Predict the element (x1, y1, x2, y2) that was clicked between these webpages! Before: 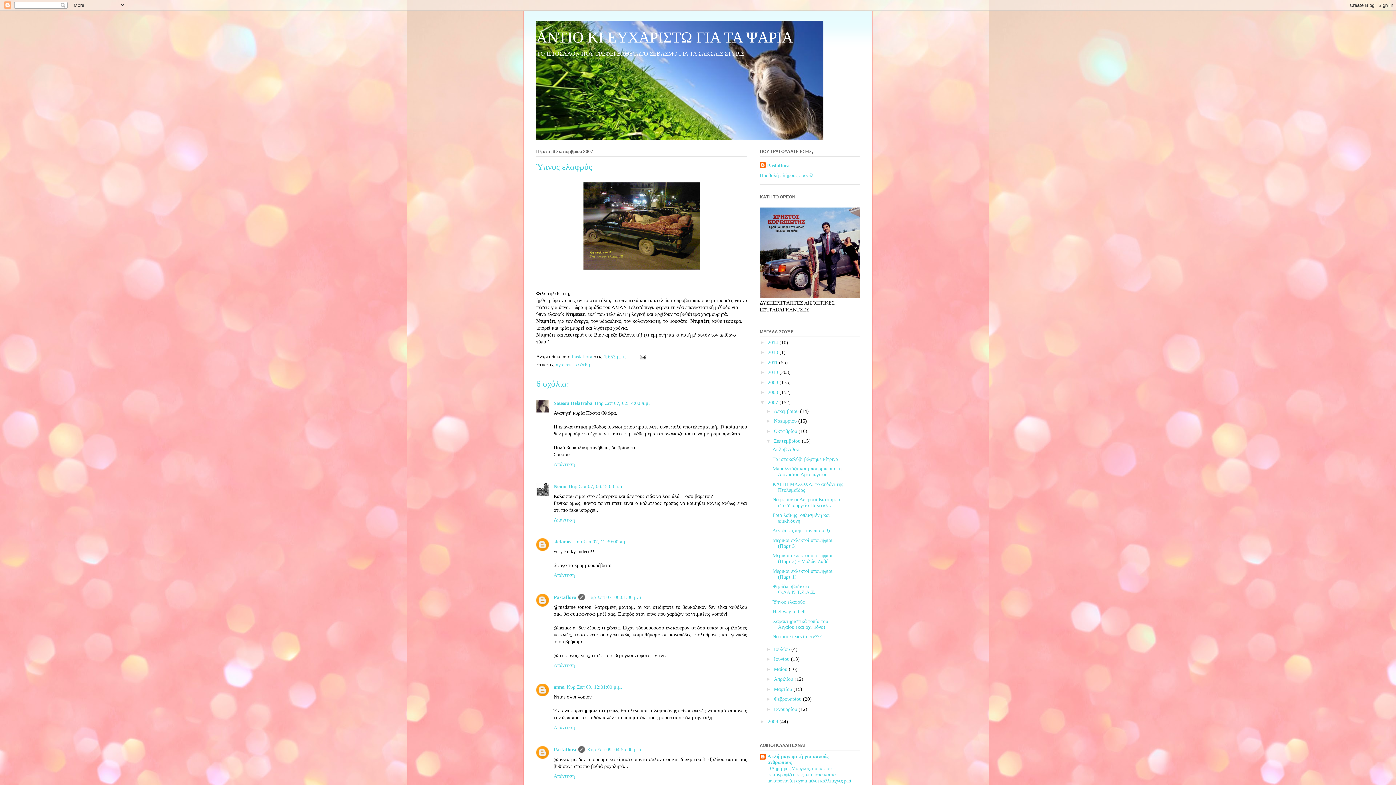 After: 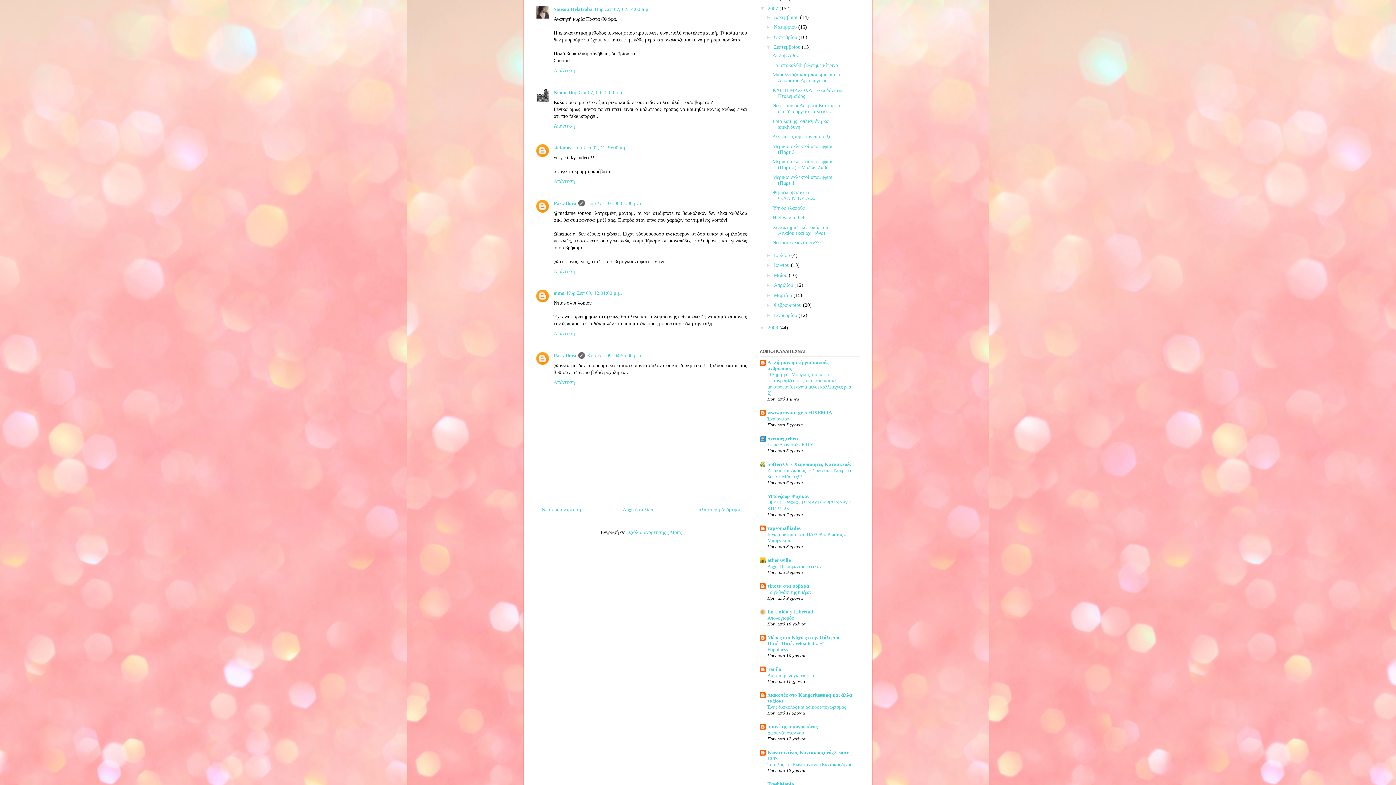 Action: label: Παρ Σεπ 07, 02:14:00 π.μ. bbox: (594, 400, 650, 406)